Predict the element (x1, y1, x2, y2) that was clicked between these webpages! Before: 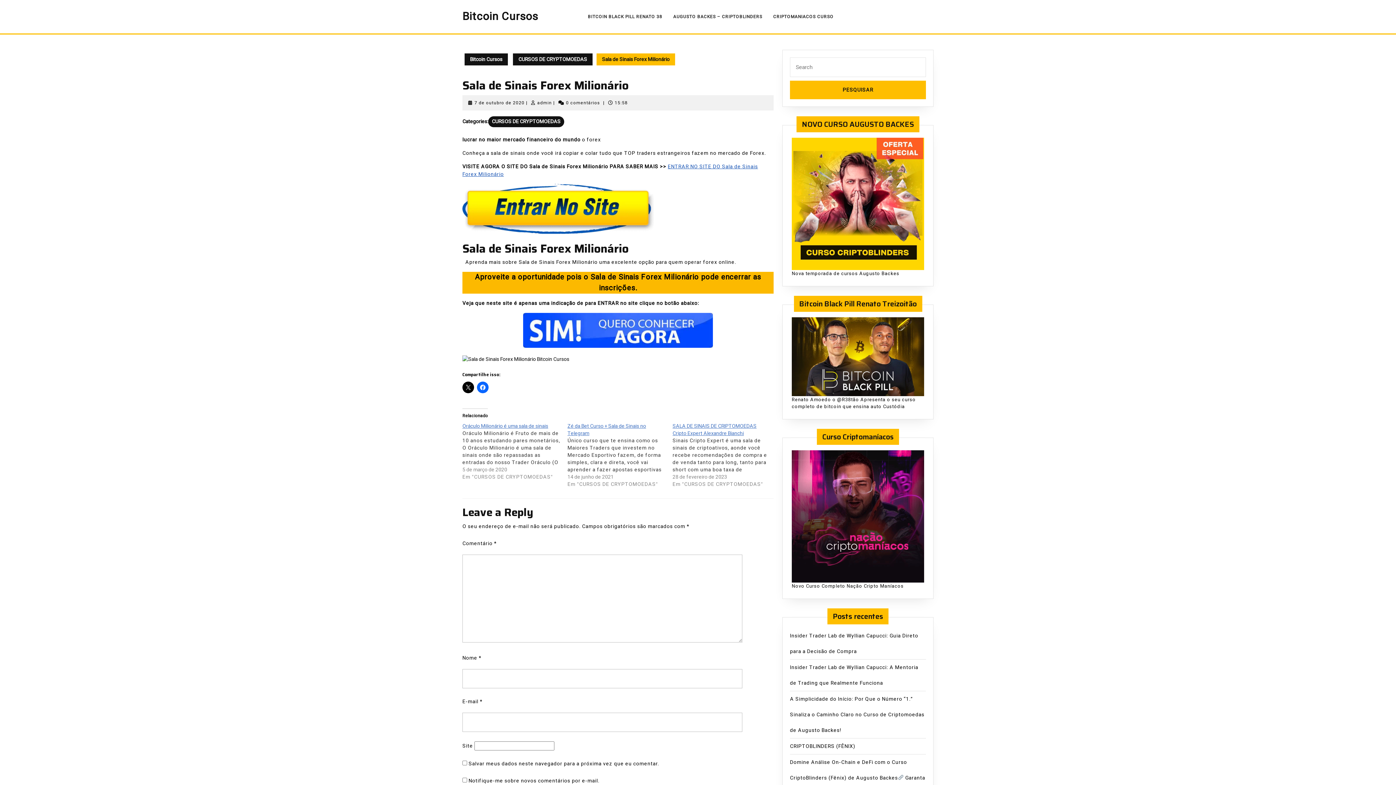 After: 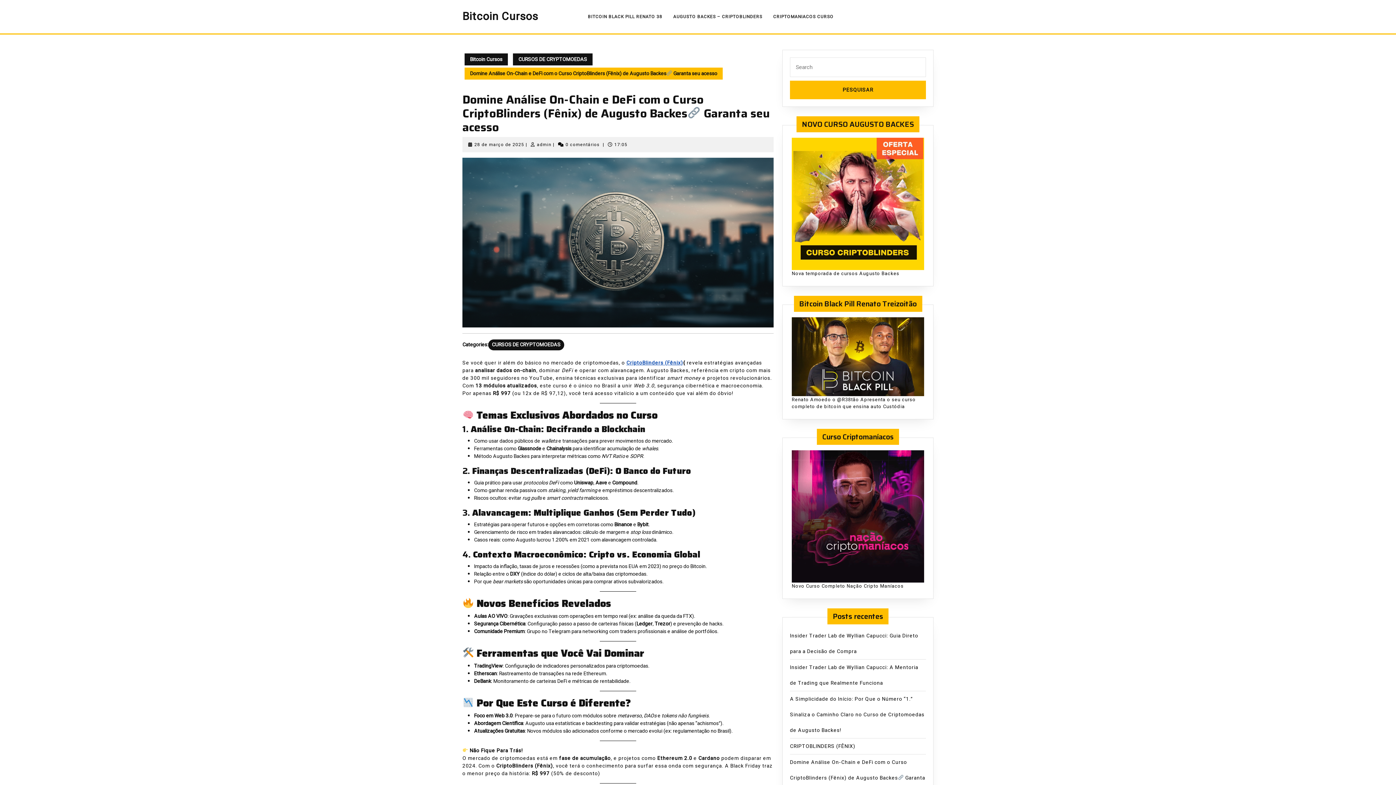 Action: bbox: (790, 758, 925, 797) label: Domine Análise On-Chain e DeFi com o Curso CriptoBlinders (Fênix) de Augusto Backes Garanta seu acesso